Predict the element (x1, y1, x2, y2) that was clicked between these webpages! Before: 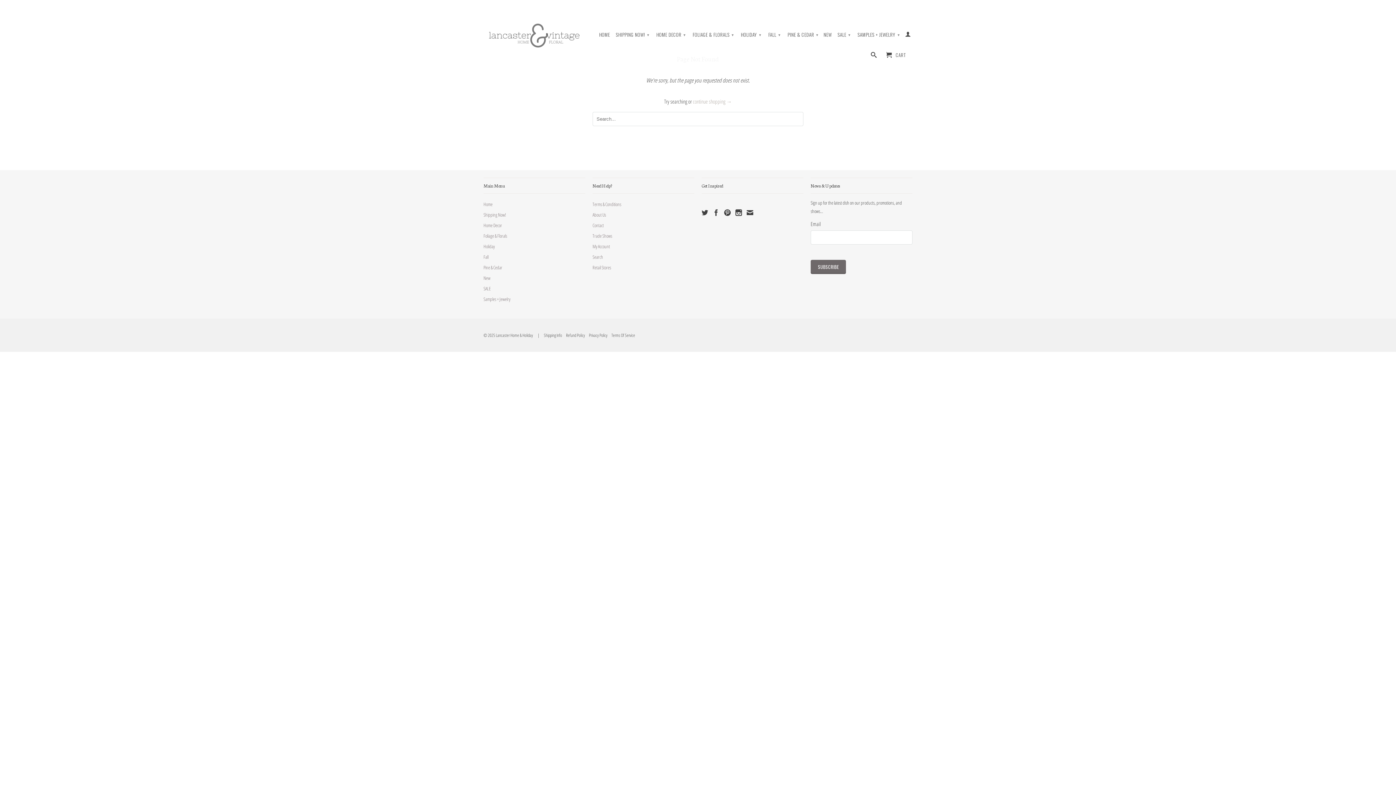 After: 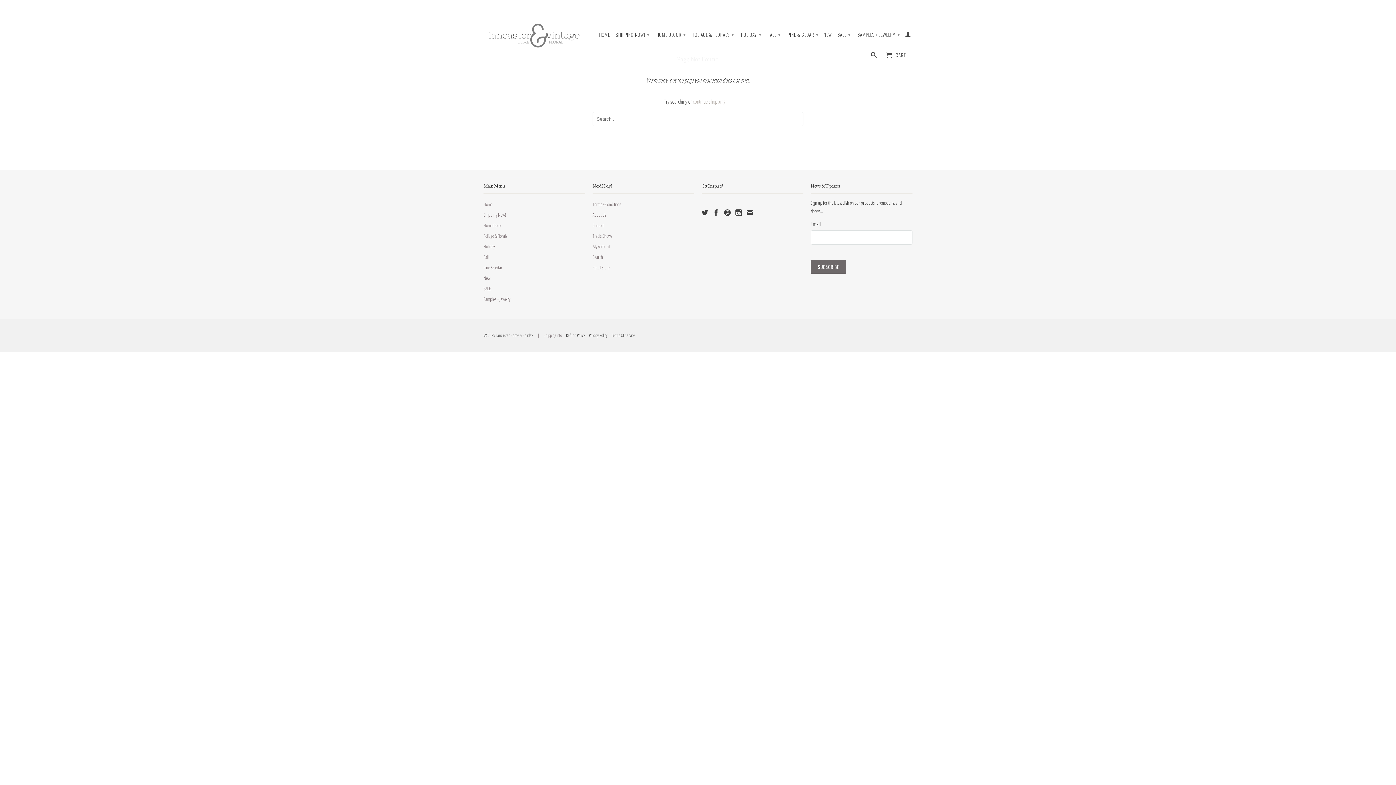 Action: label:  |    Shipping Info bbox: (536, 332, 562, 338)